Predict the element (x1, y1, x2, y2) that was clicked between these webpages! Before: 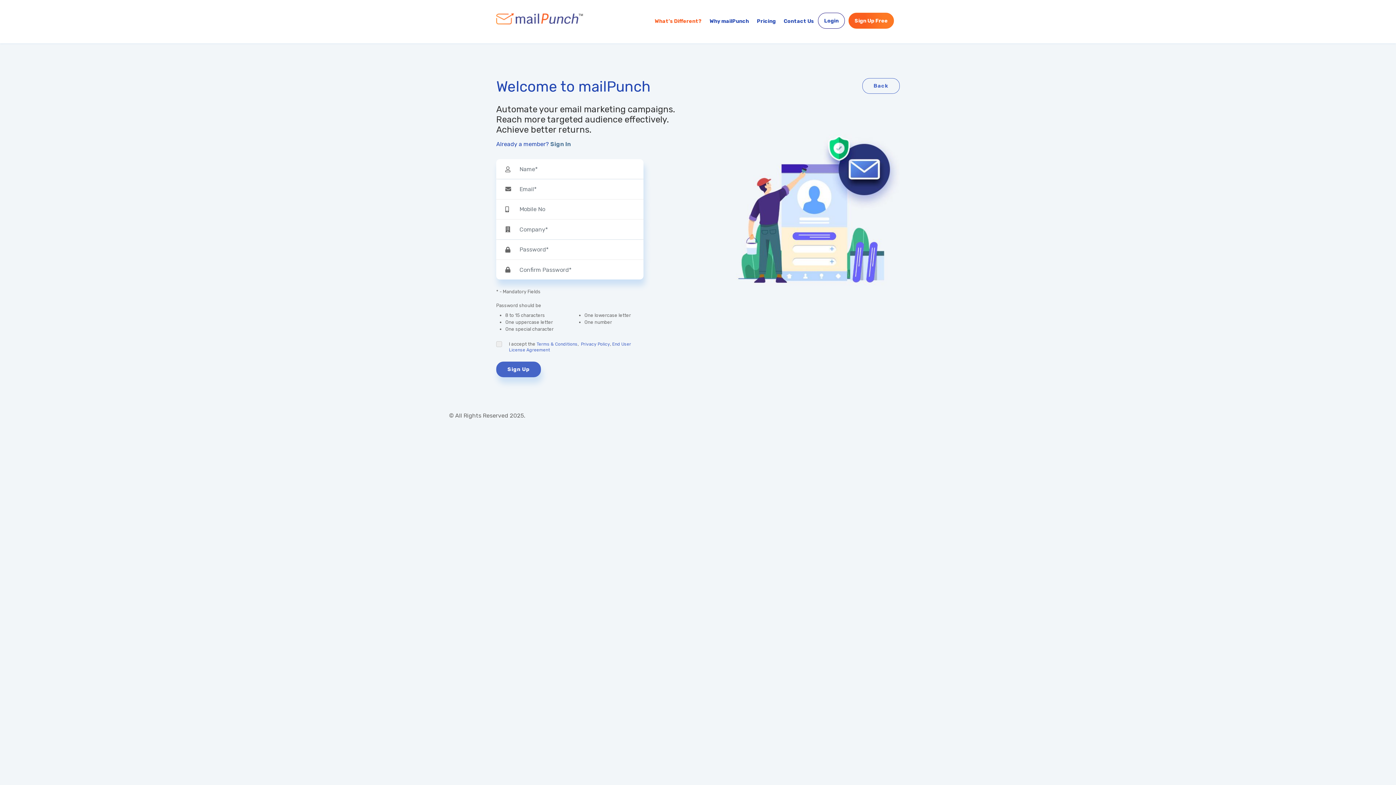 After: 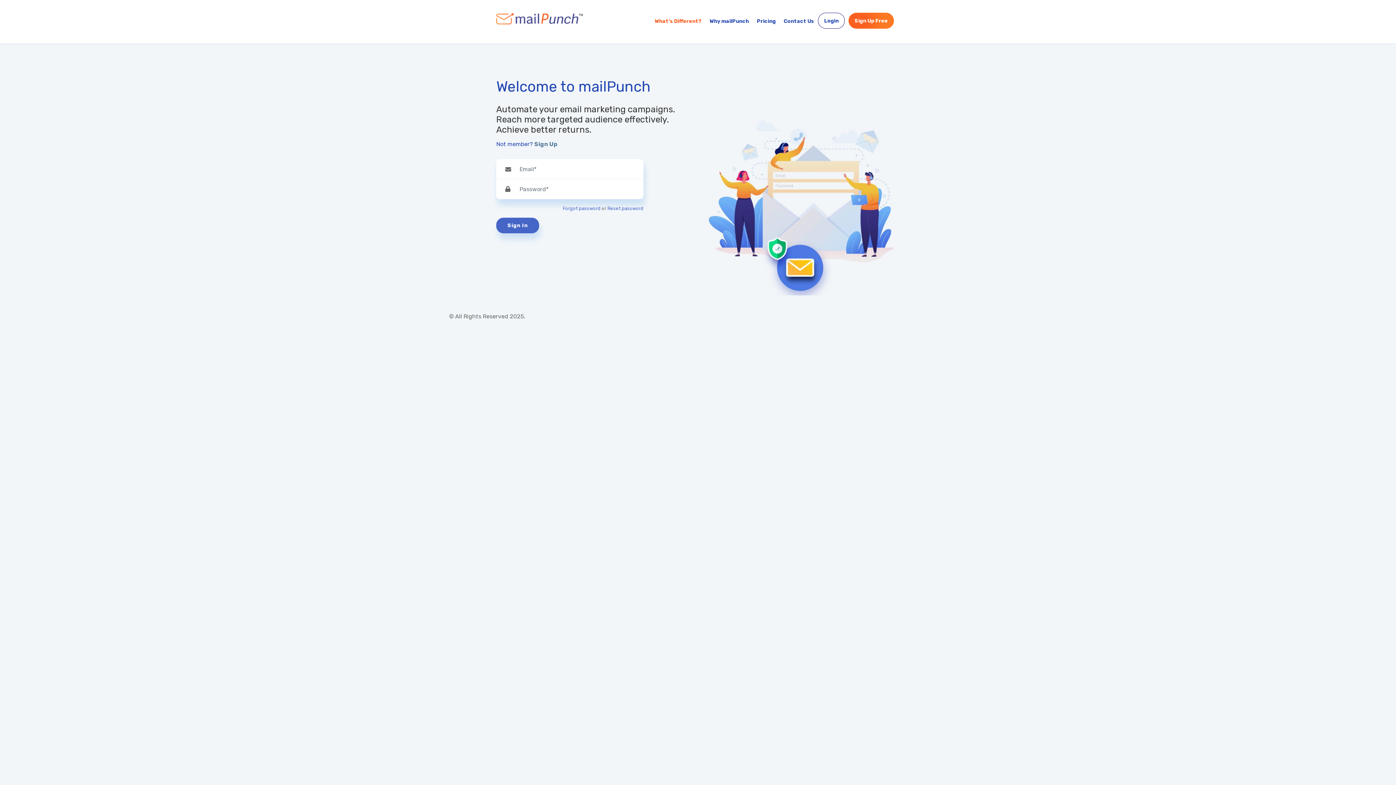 Action: label: Sign In bbox: (550, 140, 571, 147)